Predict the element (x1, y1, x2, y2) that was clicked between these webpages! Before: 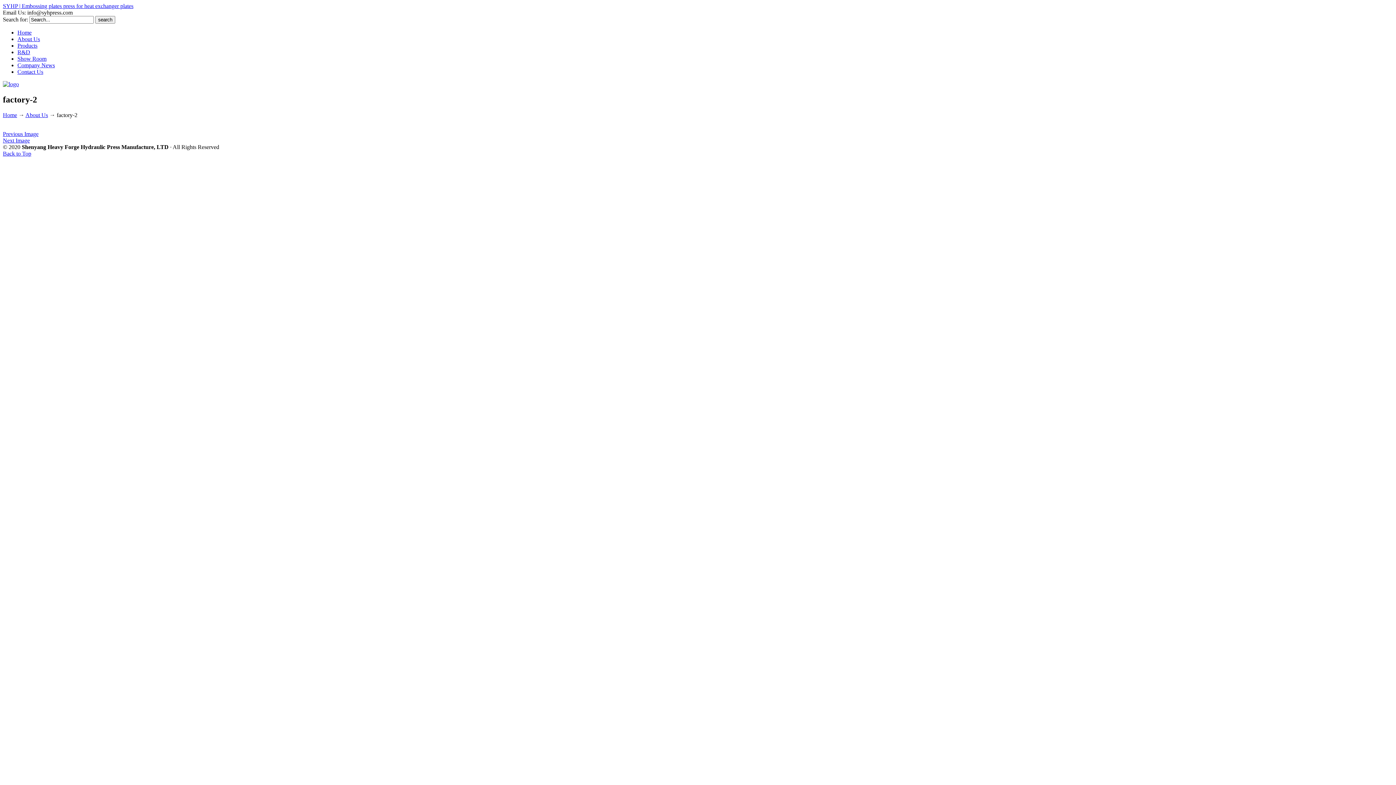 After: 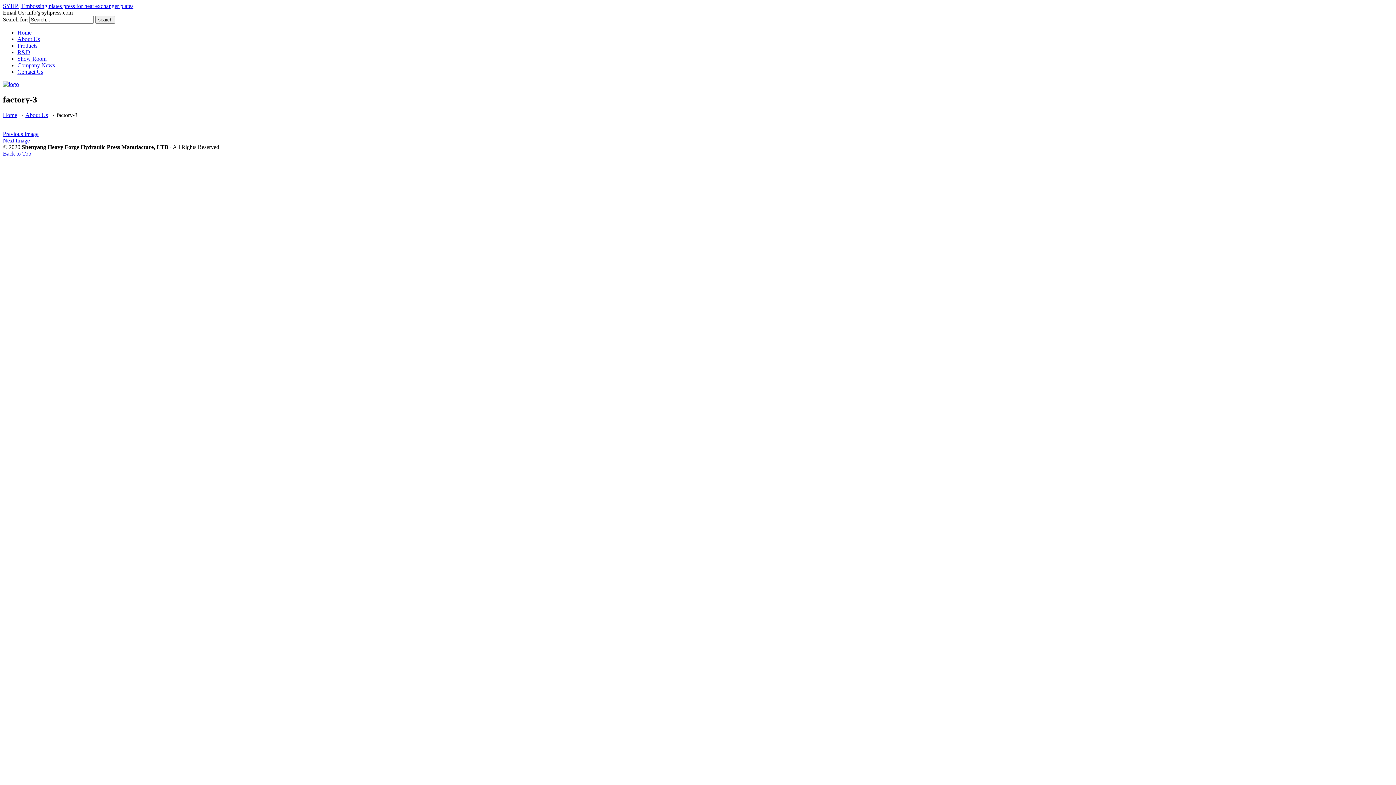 Action: bbox: (2, 137, 29, 143) label: Next Image